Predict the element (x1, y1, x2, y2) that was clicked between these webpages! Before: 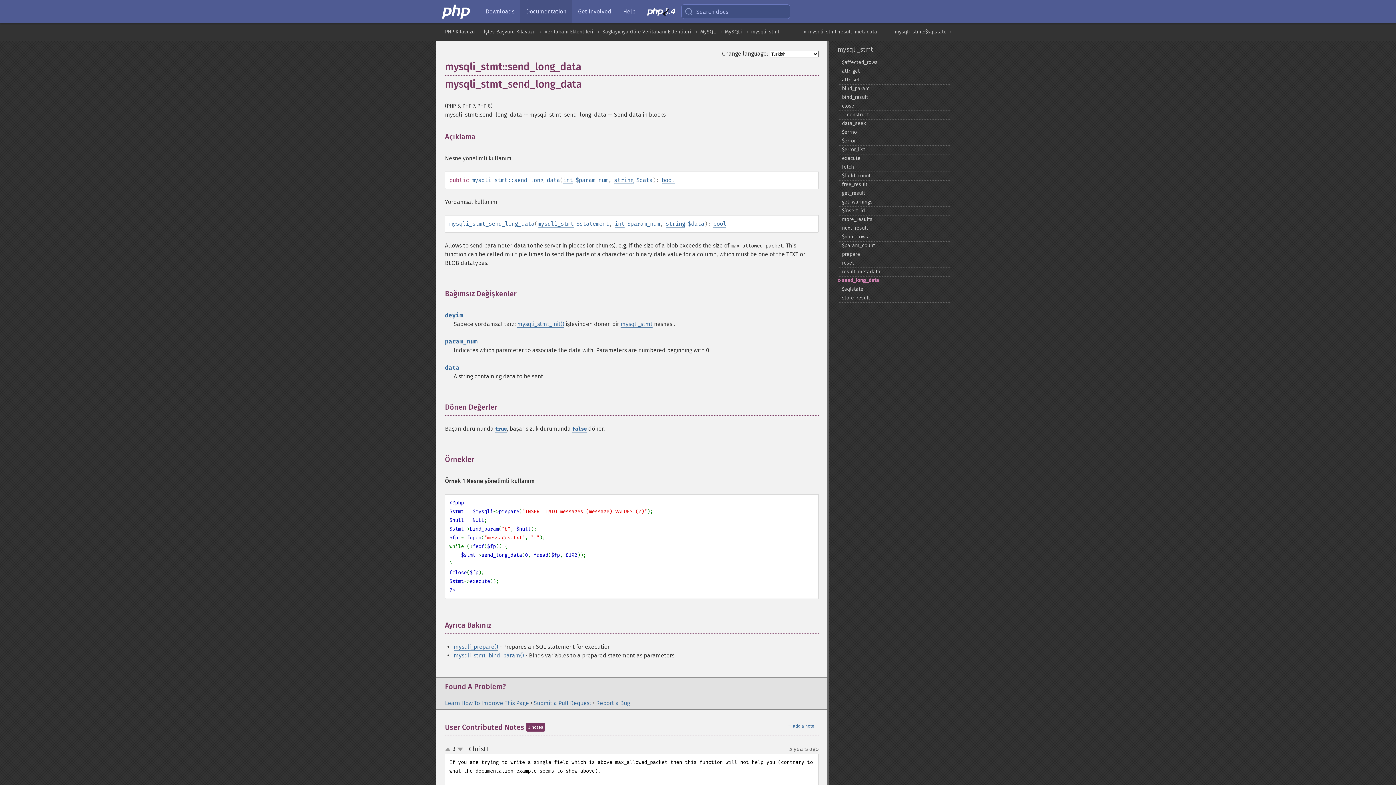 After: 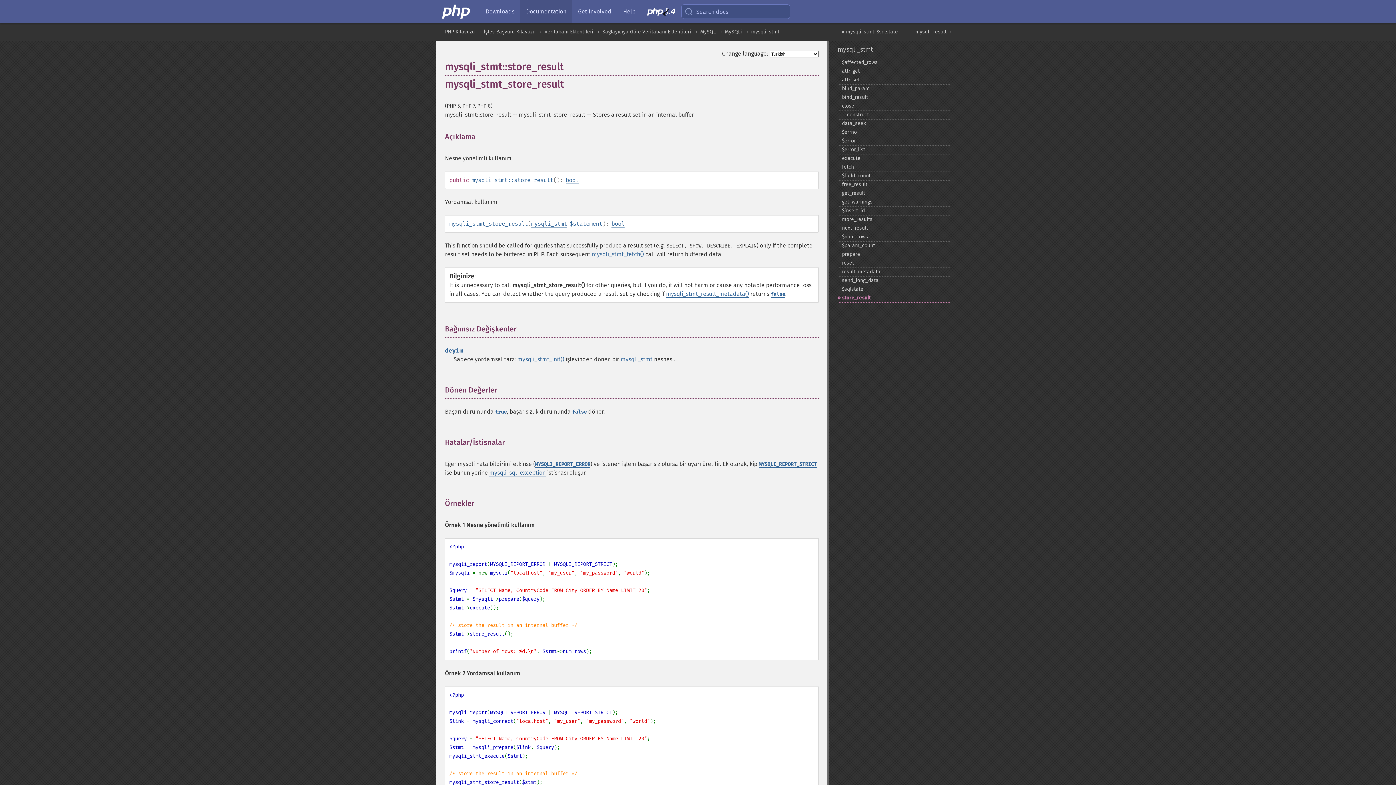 Action: label: store_​result bbox: (837, 293, 951, 302)